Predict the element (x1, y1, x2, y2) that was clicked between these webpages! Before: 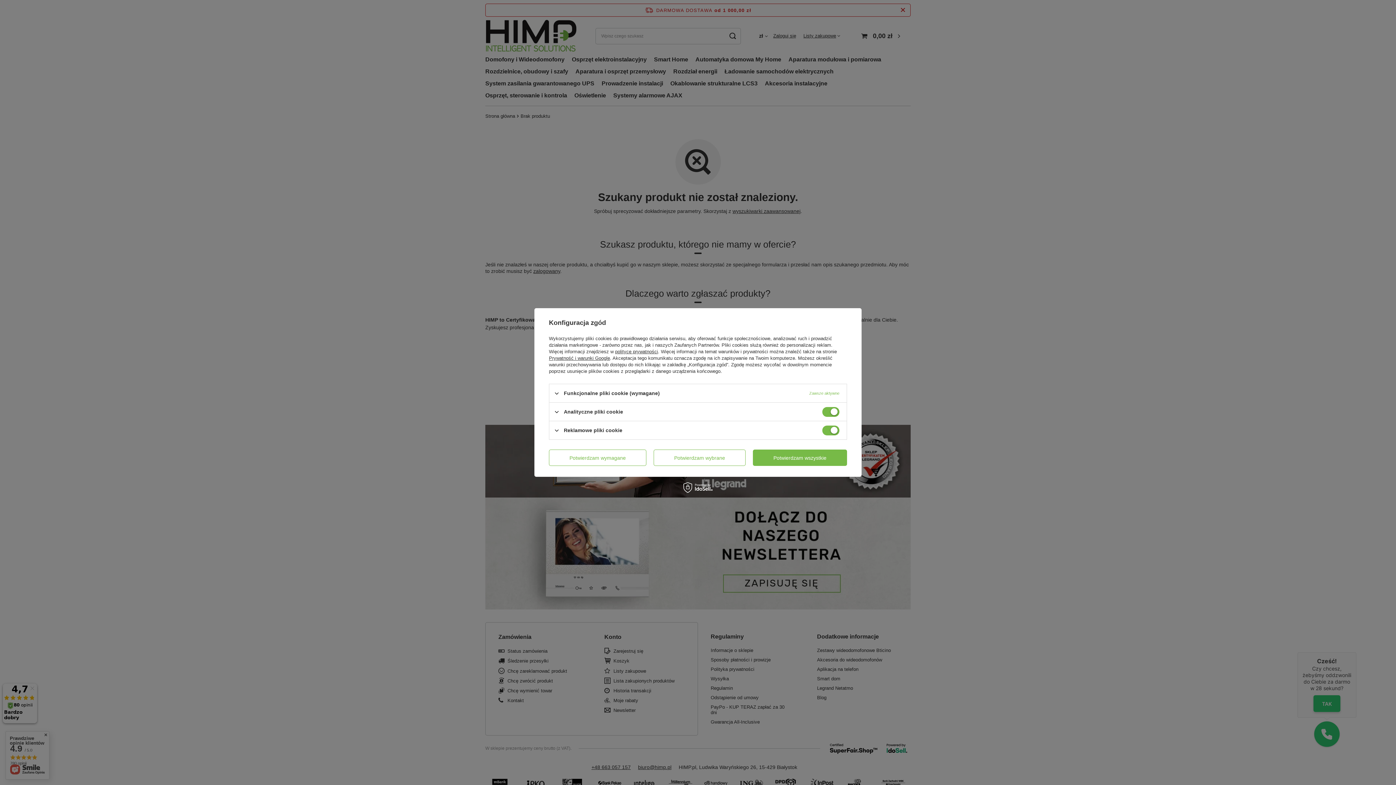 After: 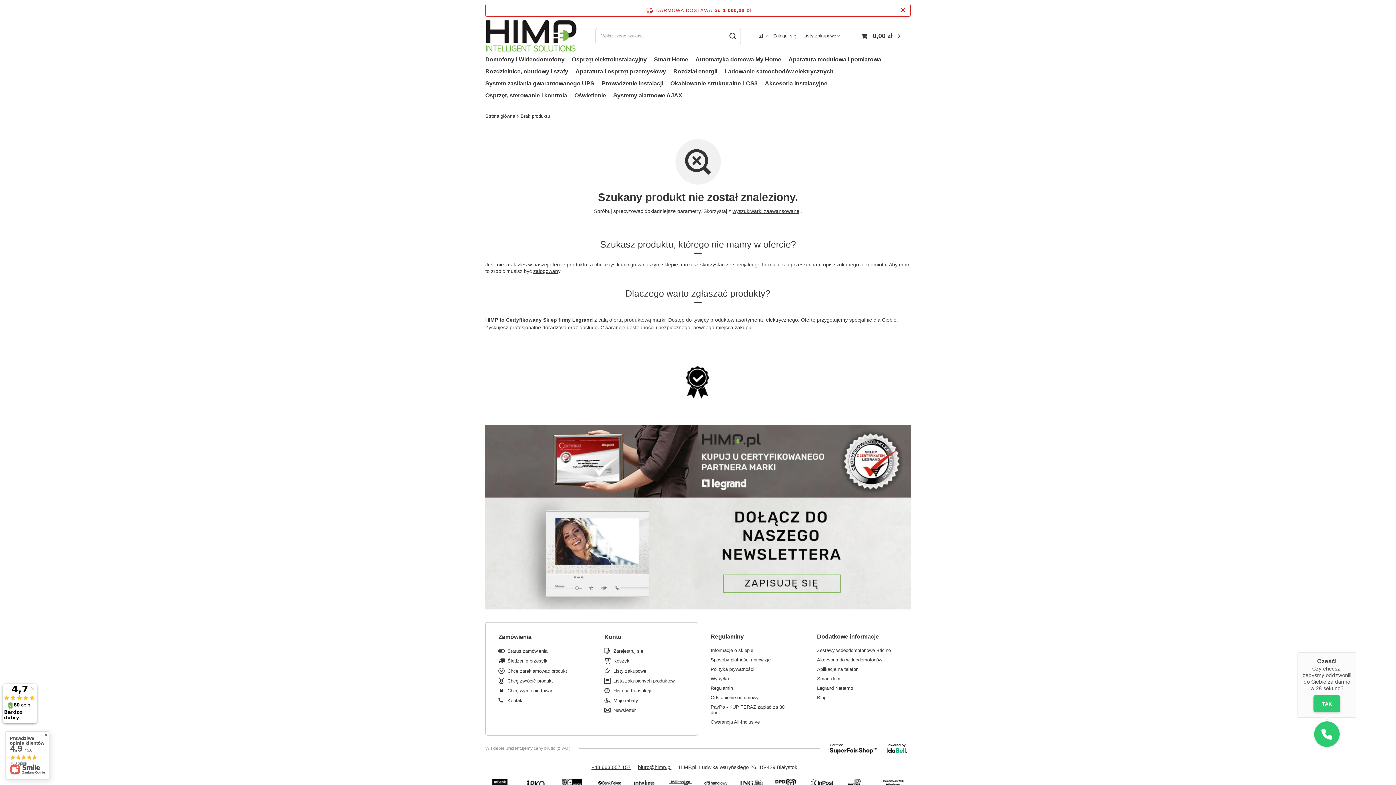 Action: bbox: (549, 449, 646, 466) label: Potwierdzam wymagane